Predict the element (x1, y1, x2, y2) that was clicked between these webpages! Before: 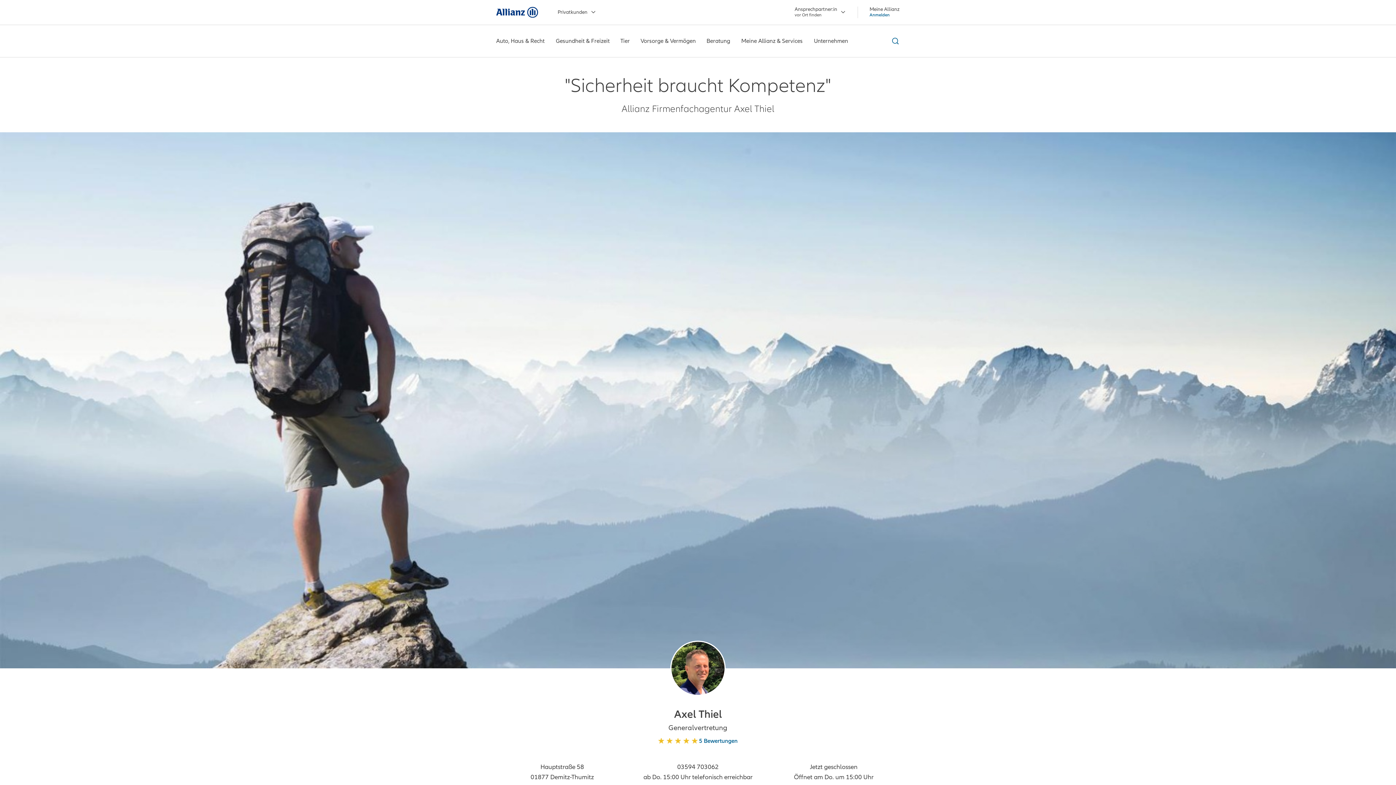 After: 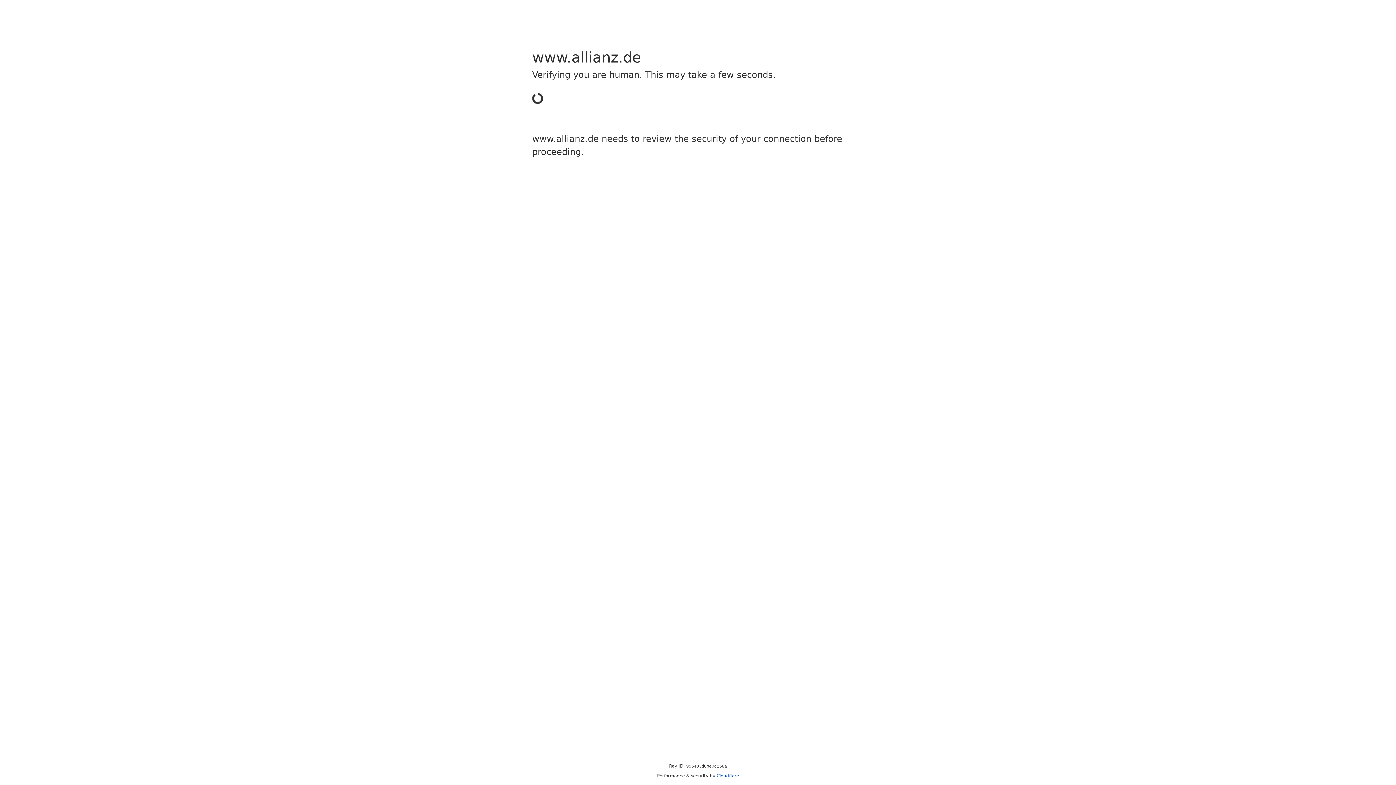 Action: label: Zur Startseite: Allianz Versicherung bbox: (496, 6, 538, 17)